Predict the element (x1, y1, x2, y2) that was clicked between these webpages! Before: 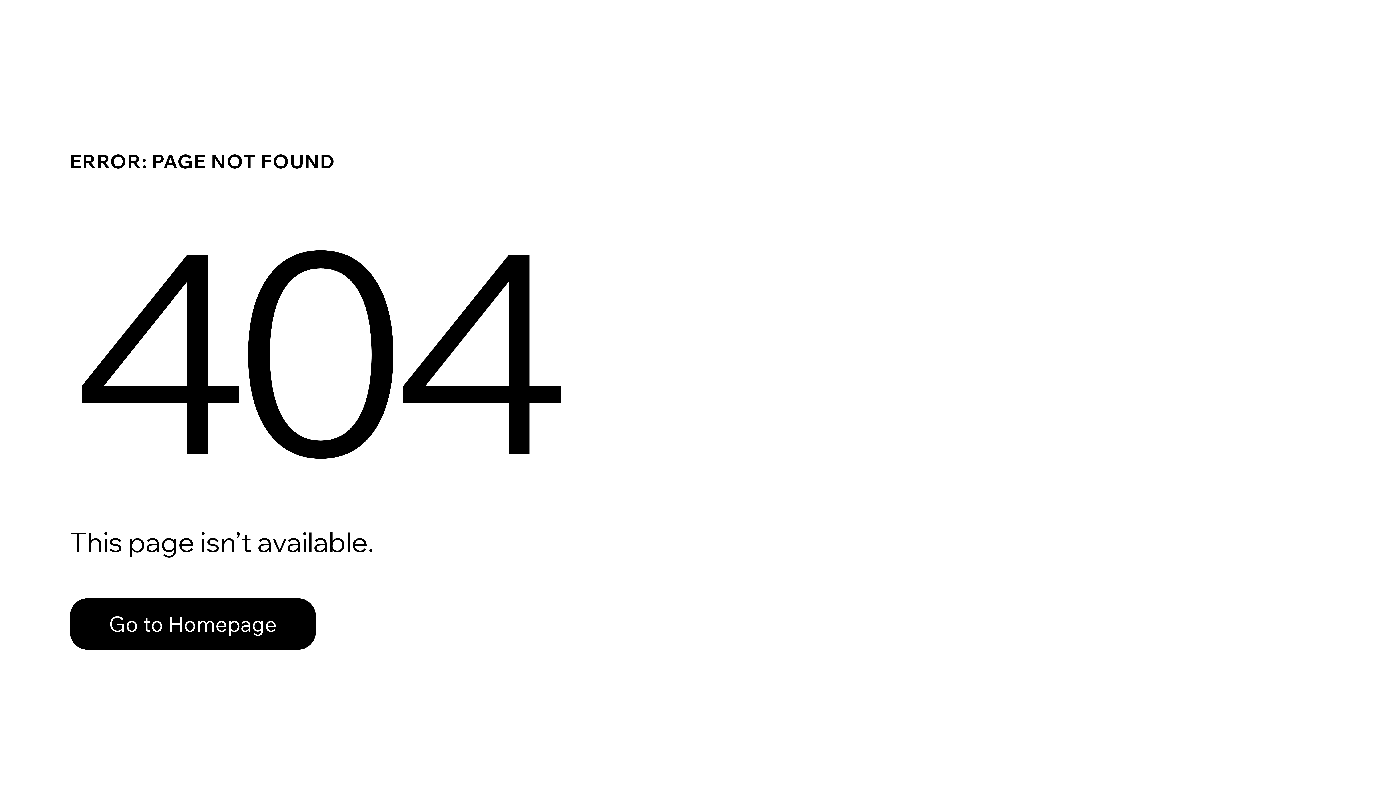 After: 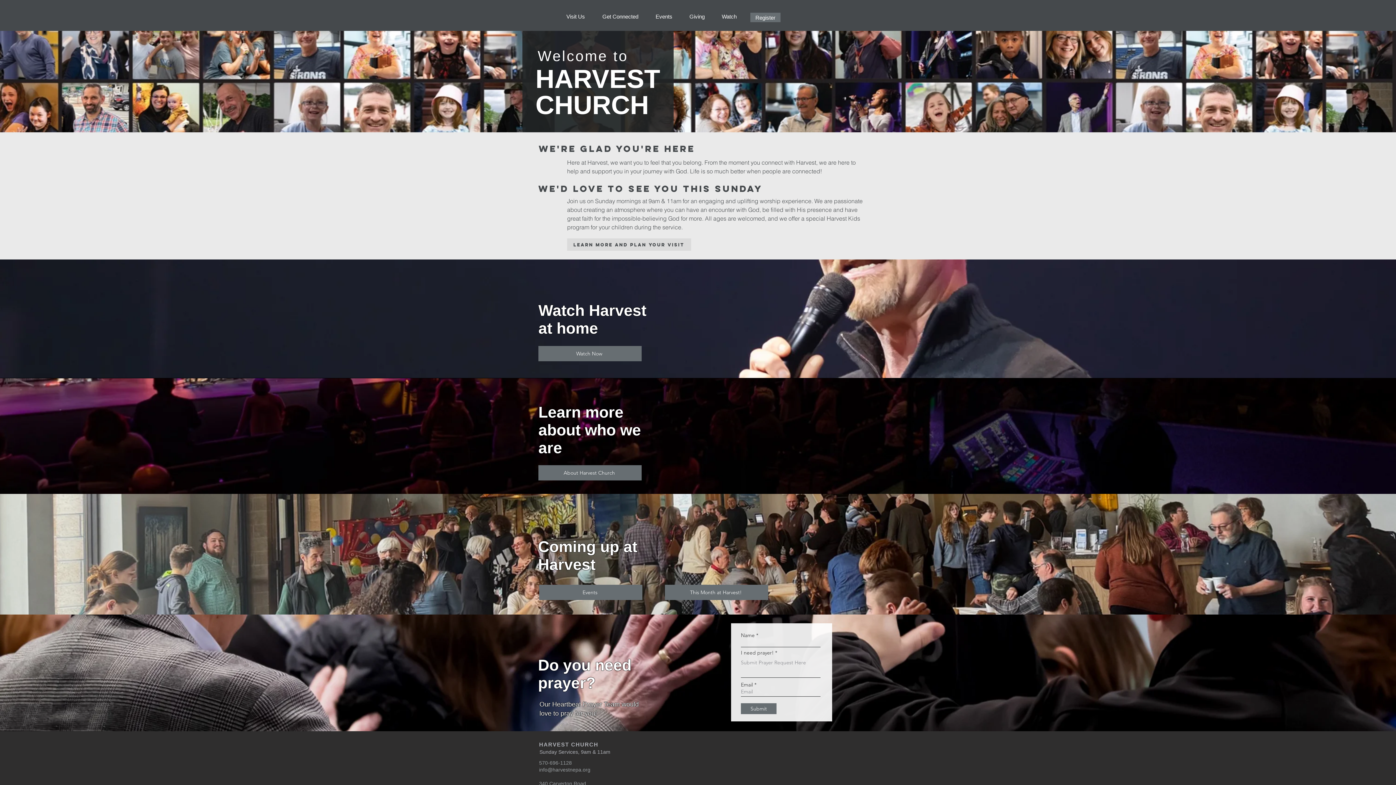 Action: label: Go to Homepage bbox: (69, 582, 768, 659)